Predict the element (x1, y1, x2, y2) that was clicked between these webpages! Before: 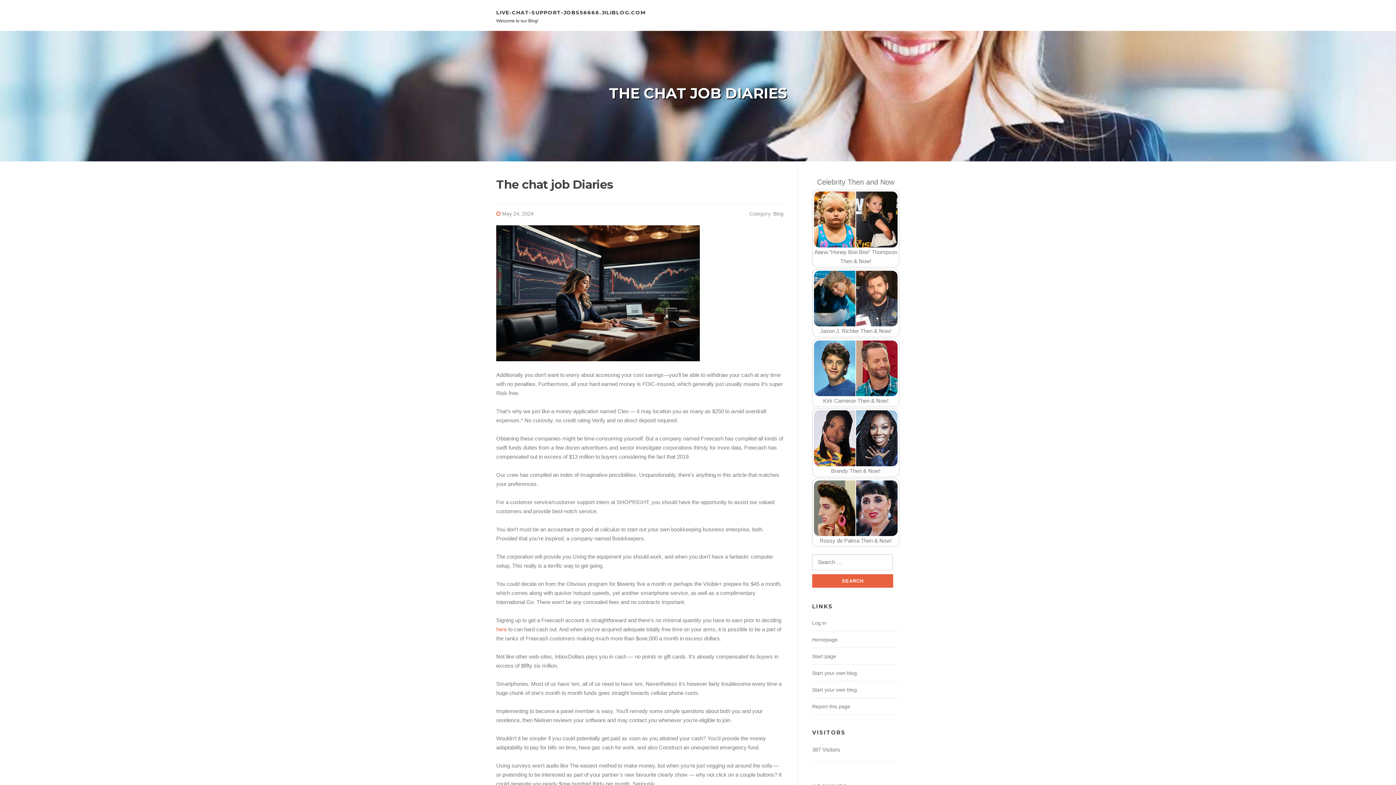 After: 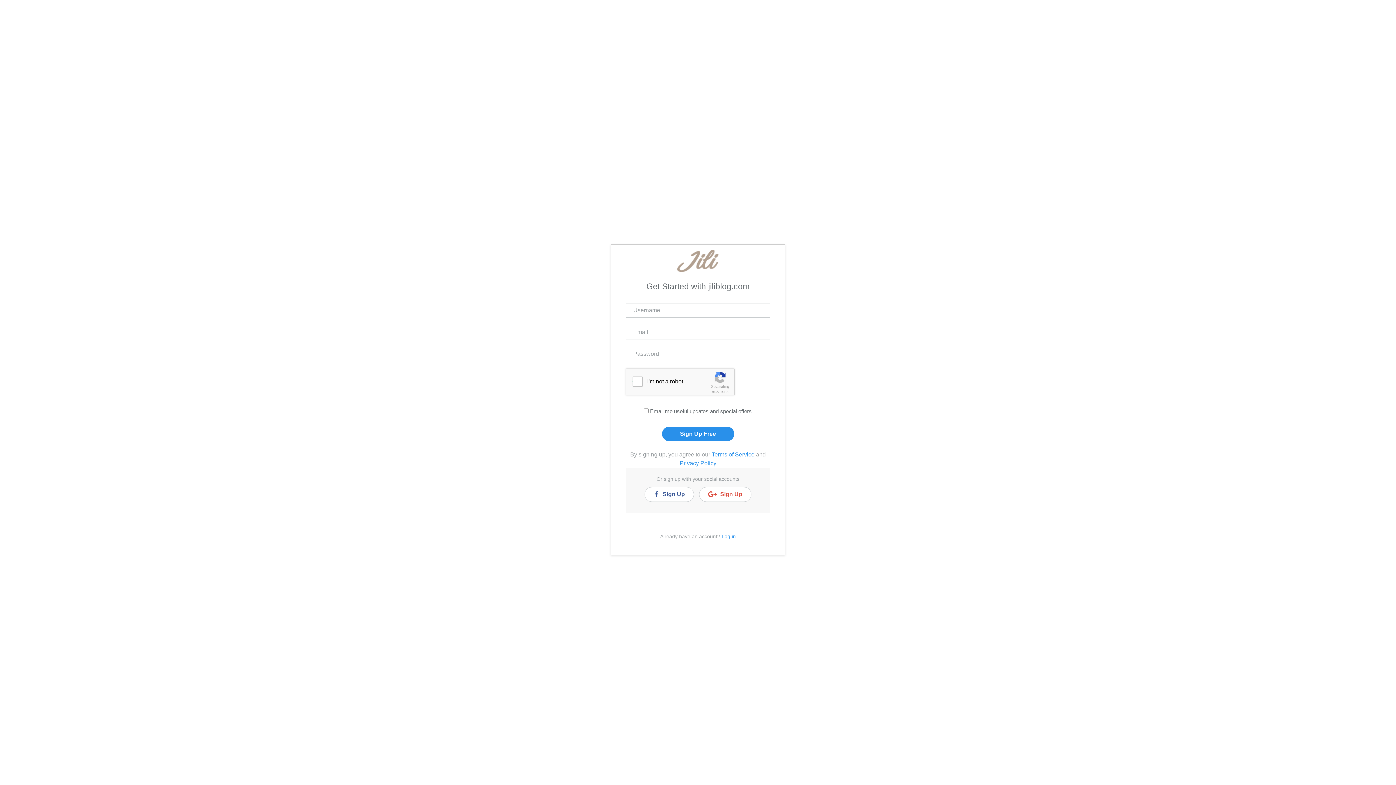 Action: bbox: (812, 687, 857, 693) label: Start your own blog